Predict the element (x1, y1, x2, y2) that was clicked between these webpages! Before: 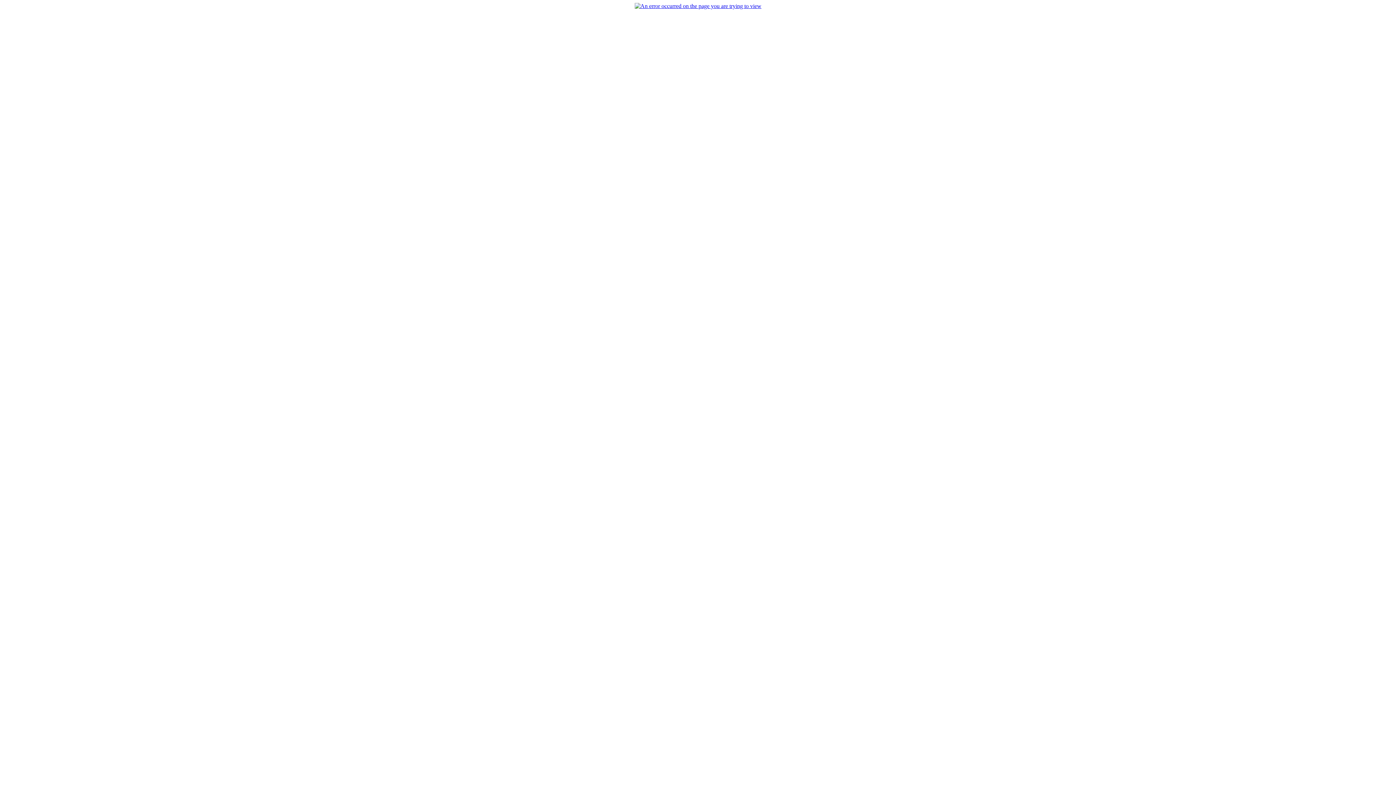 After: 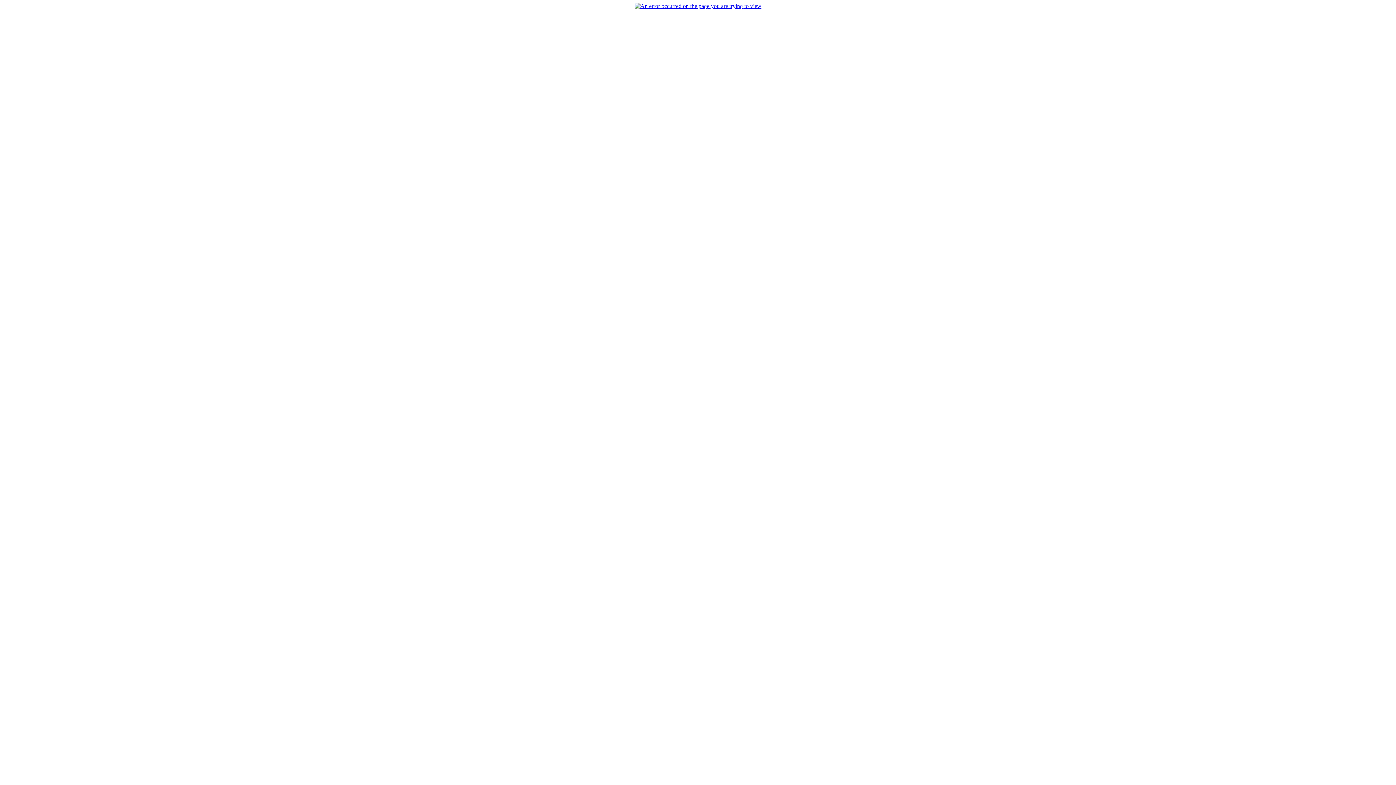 Action: bbox: (634, 2, 761, 9)